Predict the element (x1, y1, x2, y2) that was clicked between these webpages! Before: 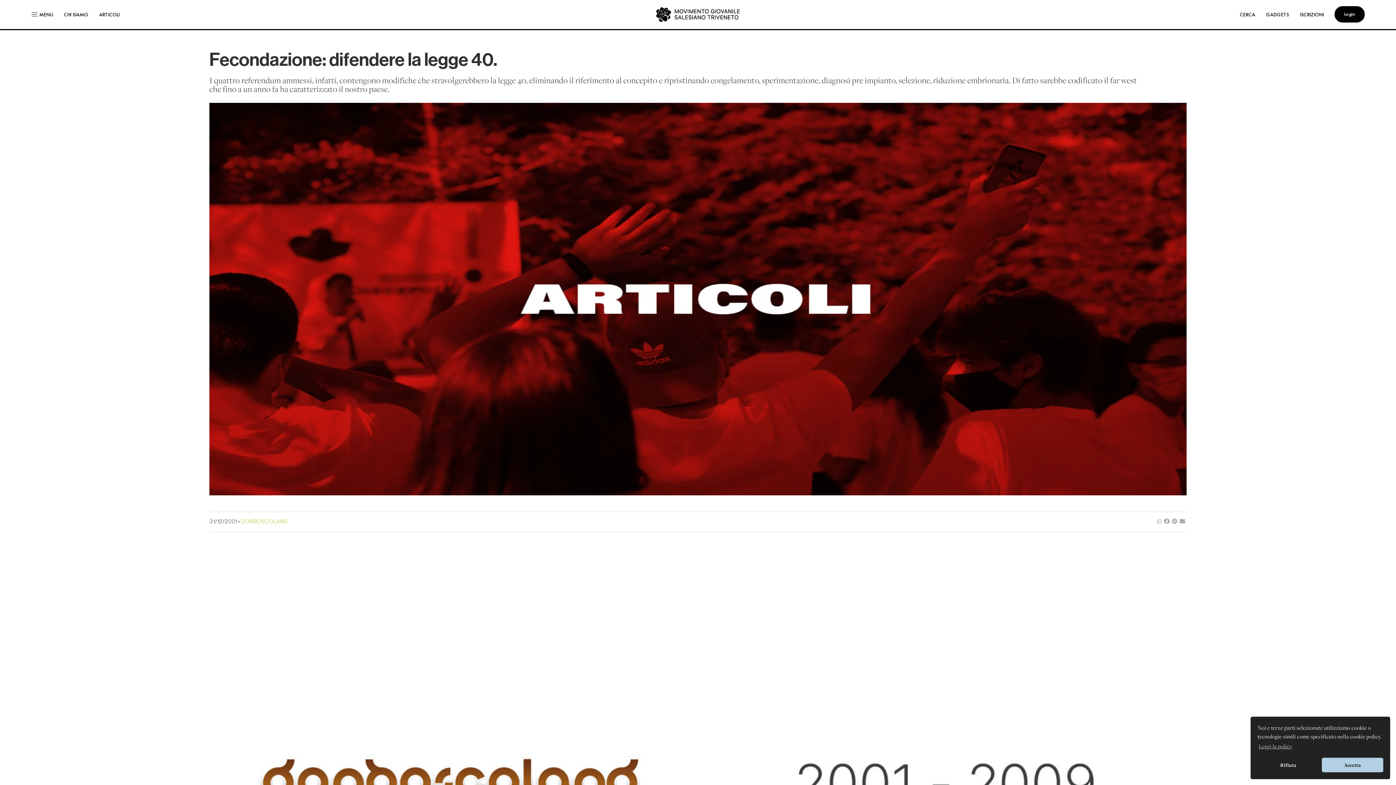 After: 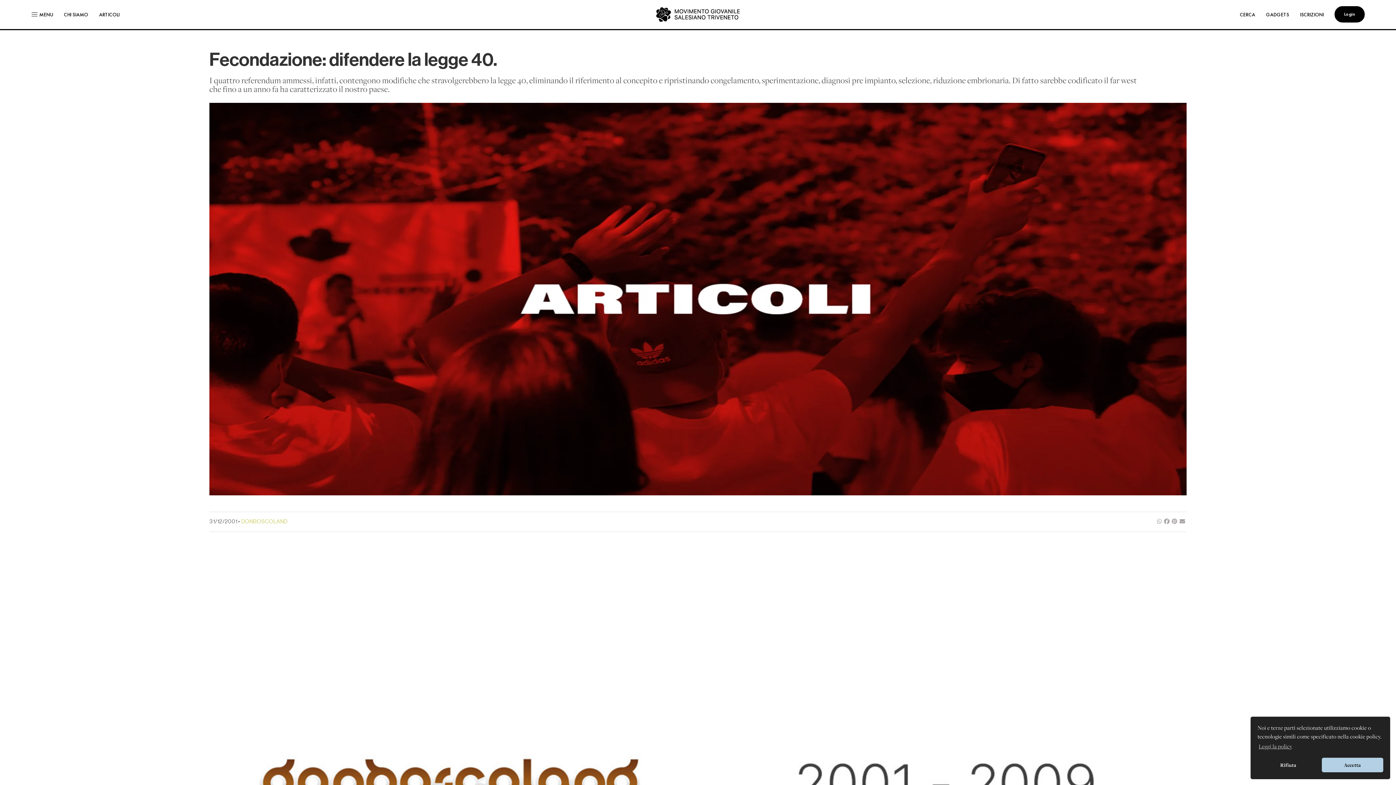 Action: bbox: (1164, 519, 1169, 524)